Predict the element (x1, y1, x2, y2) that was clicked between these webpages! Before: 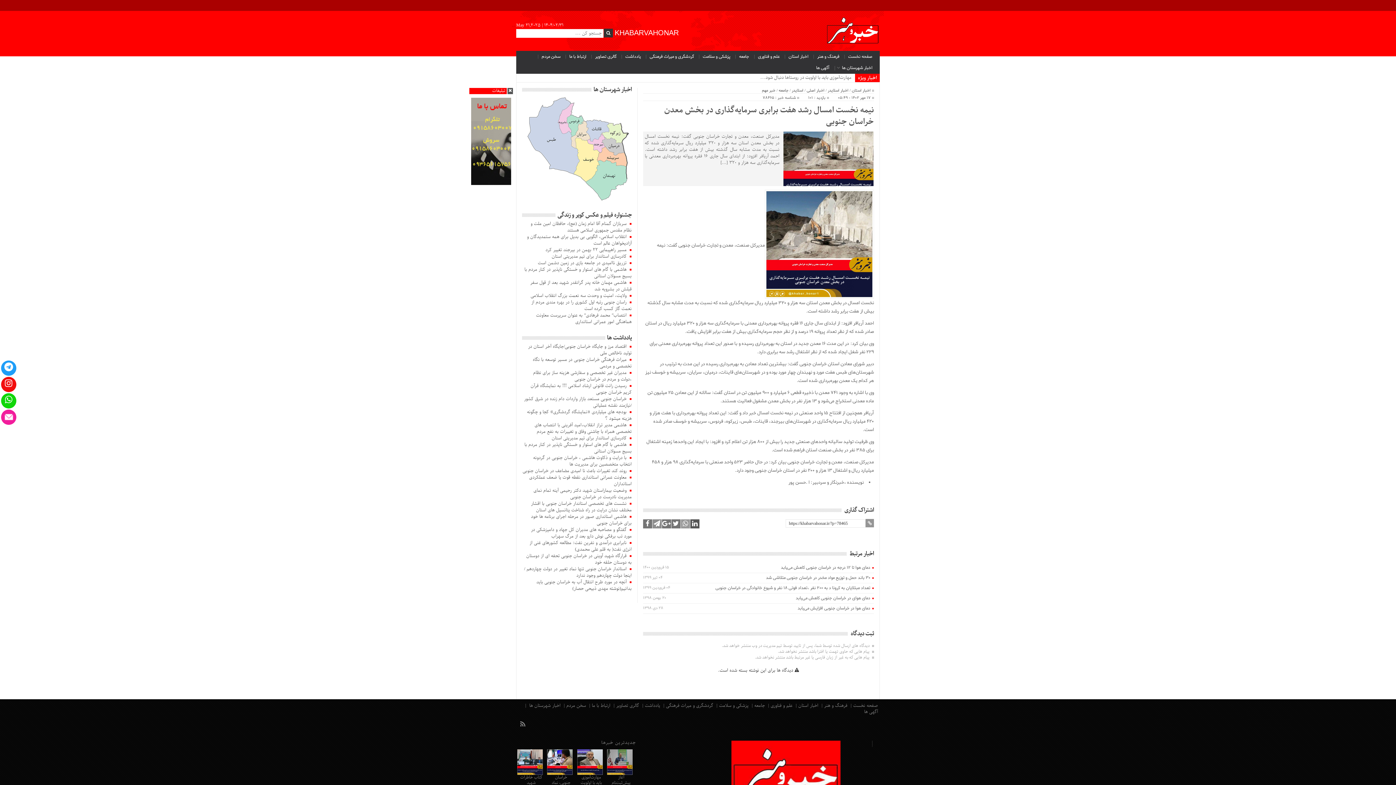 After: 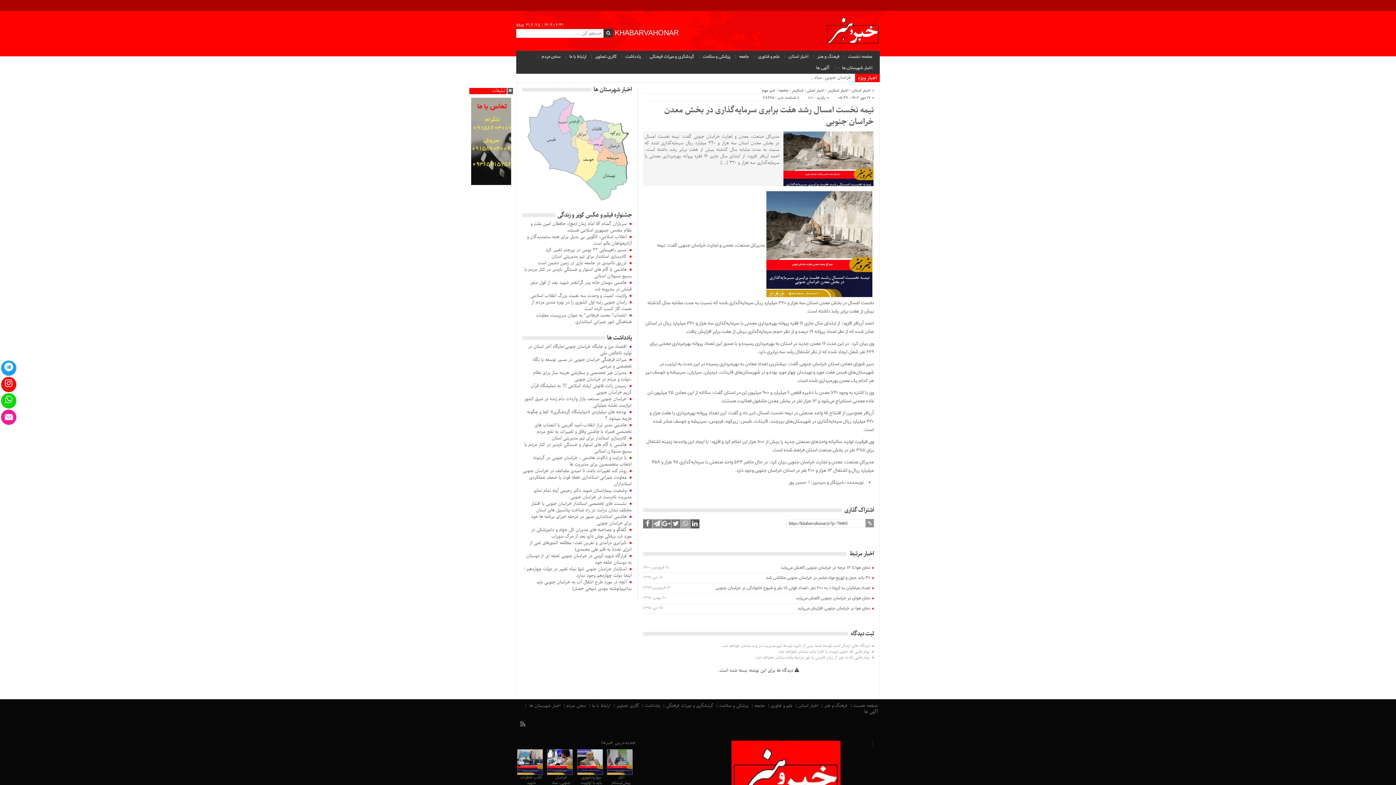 Action: bbox: (643, 104, 874, 128) label: نیمه نخست امسال رشد هفت برابری سرمایه‌گذاری در بخش معدن خراسان جنوبی